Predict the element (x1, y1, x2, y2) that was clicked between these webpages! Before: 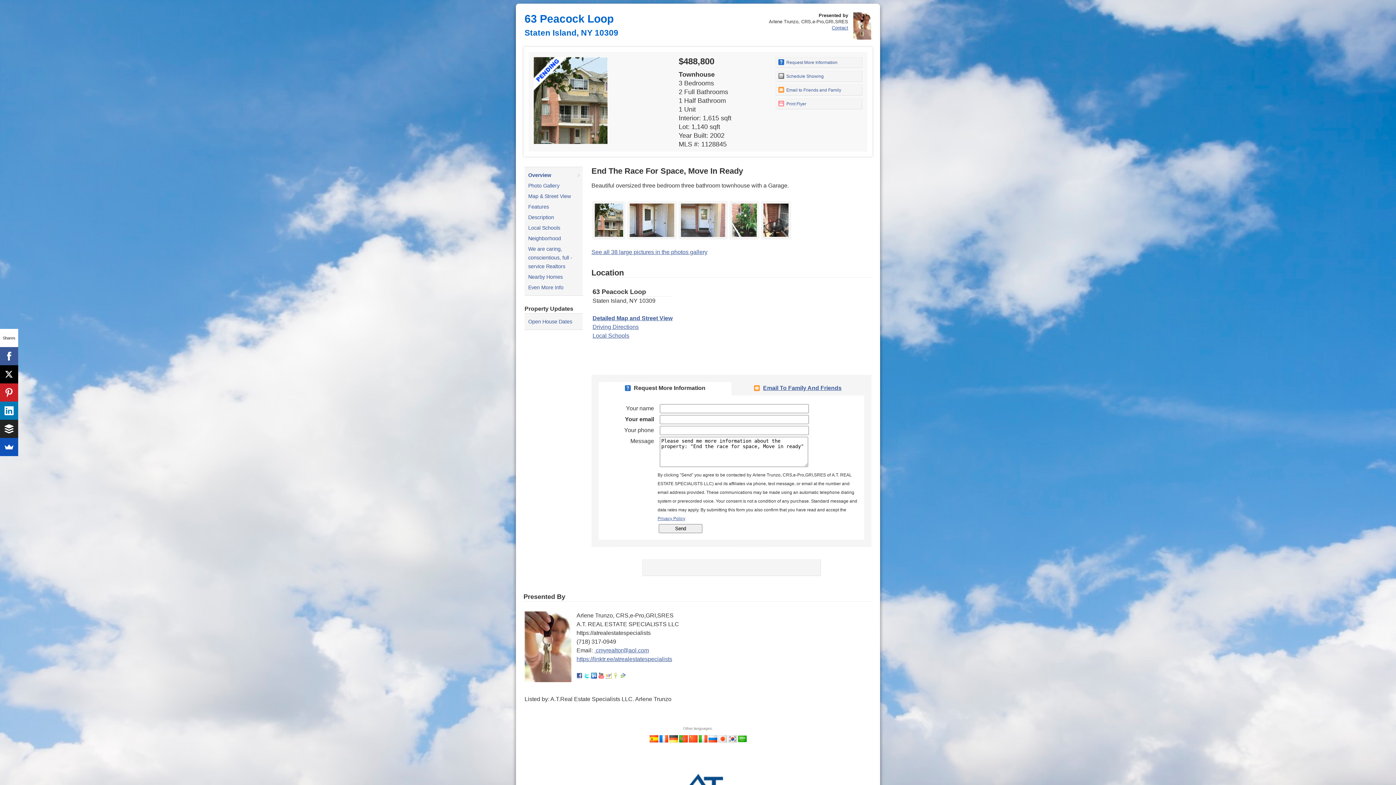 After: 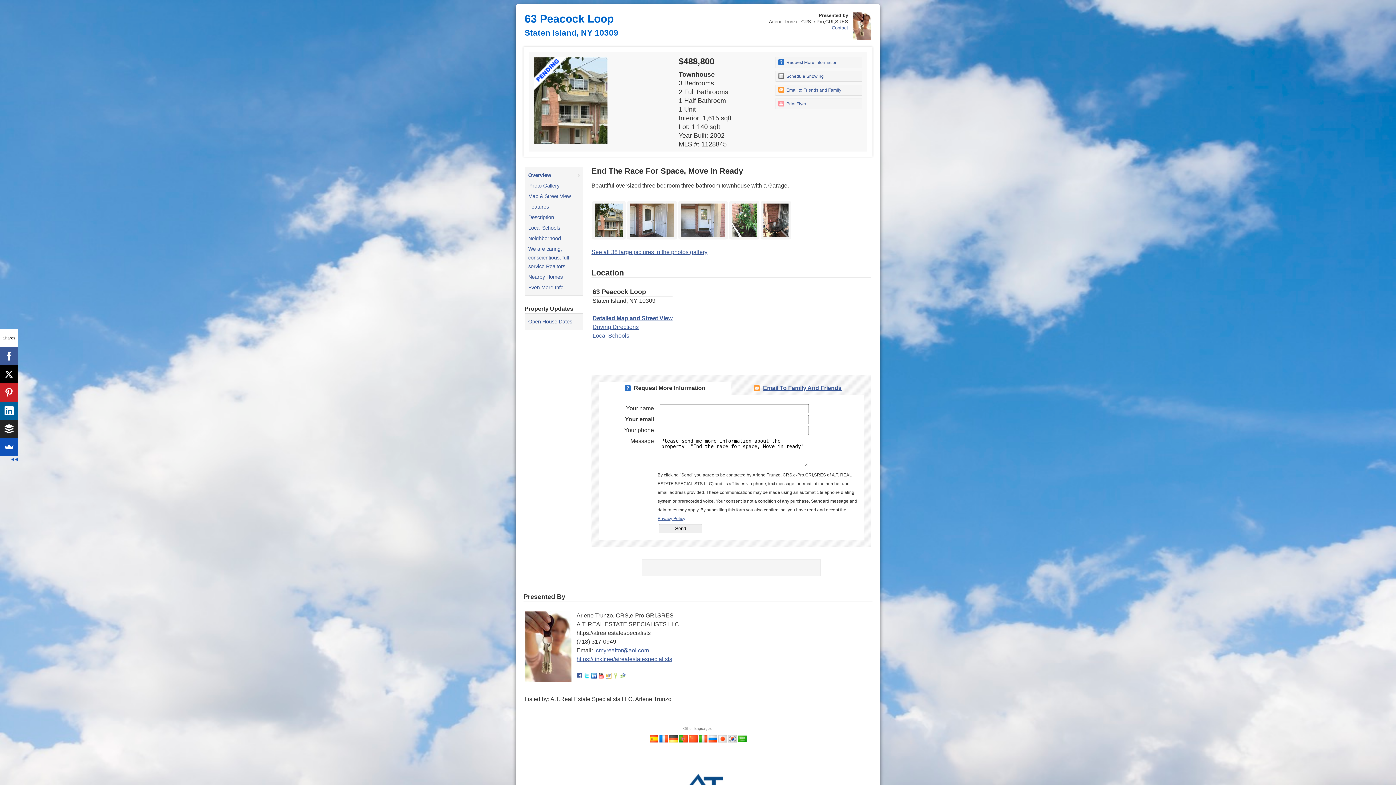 Action: bbox: (0, 401, 18, 420)